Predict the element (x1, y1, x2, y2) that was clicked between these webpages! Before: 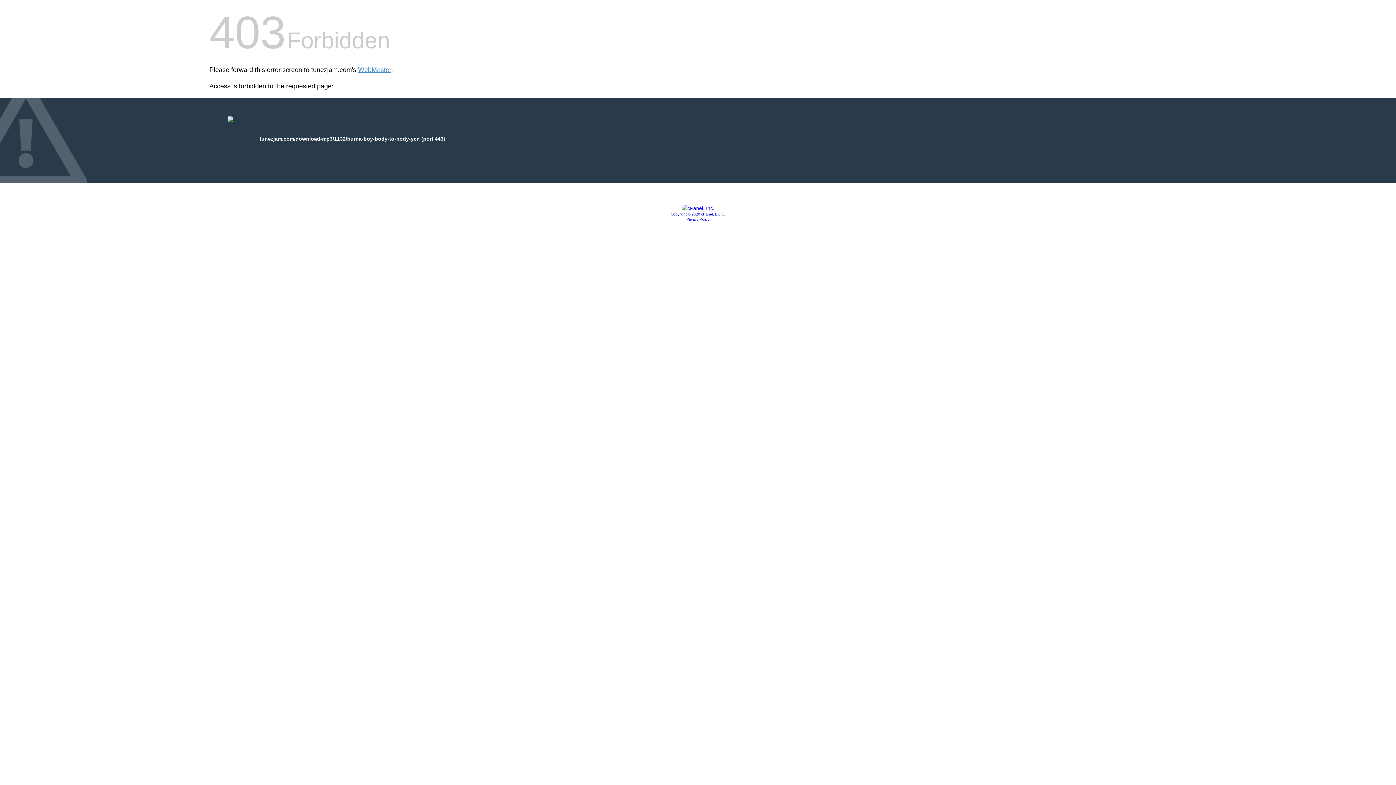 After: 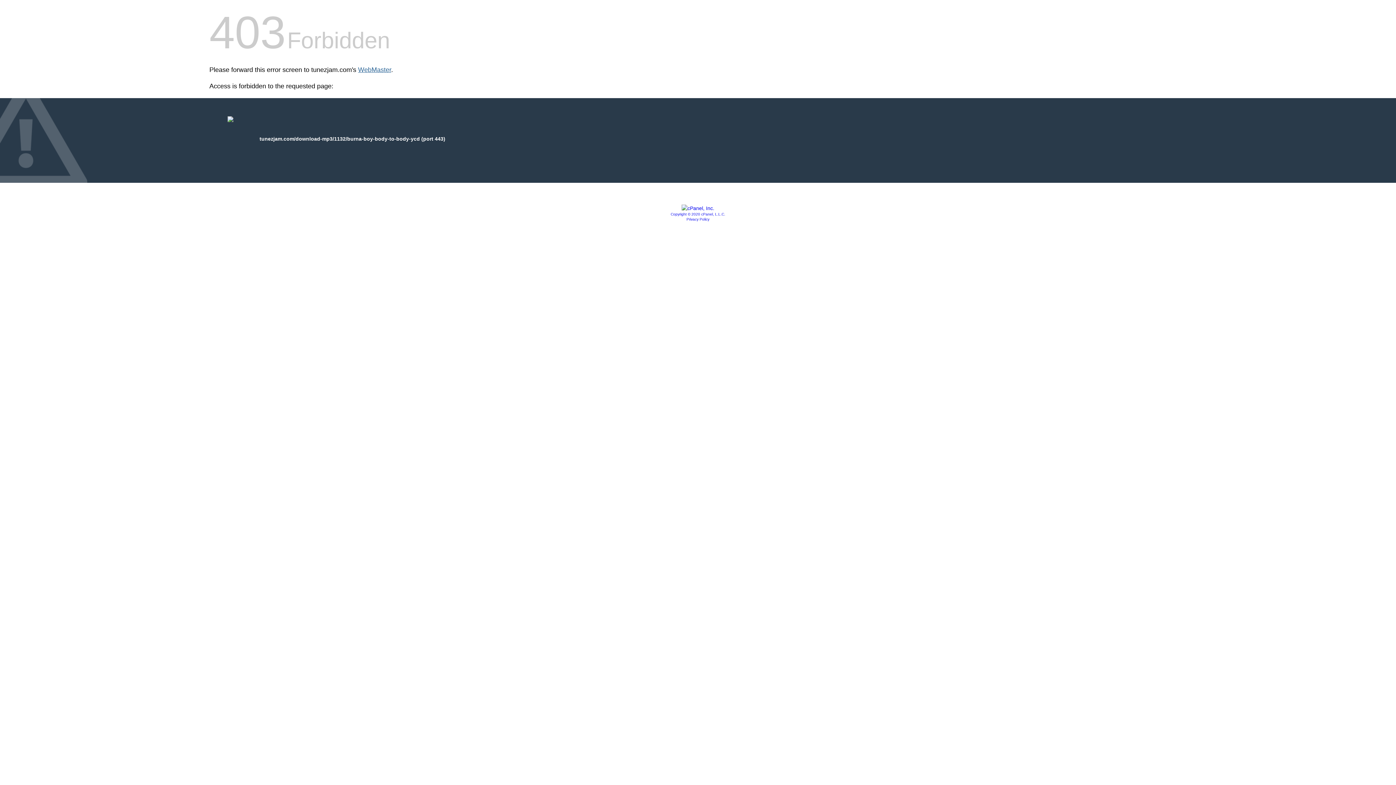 Action: bbox: (358, 66, 391, 73) label: WebMaster